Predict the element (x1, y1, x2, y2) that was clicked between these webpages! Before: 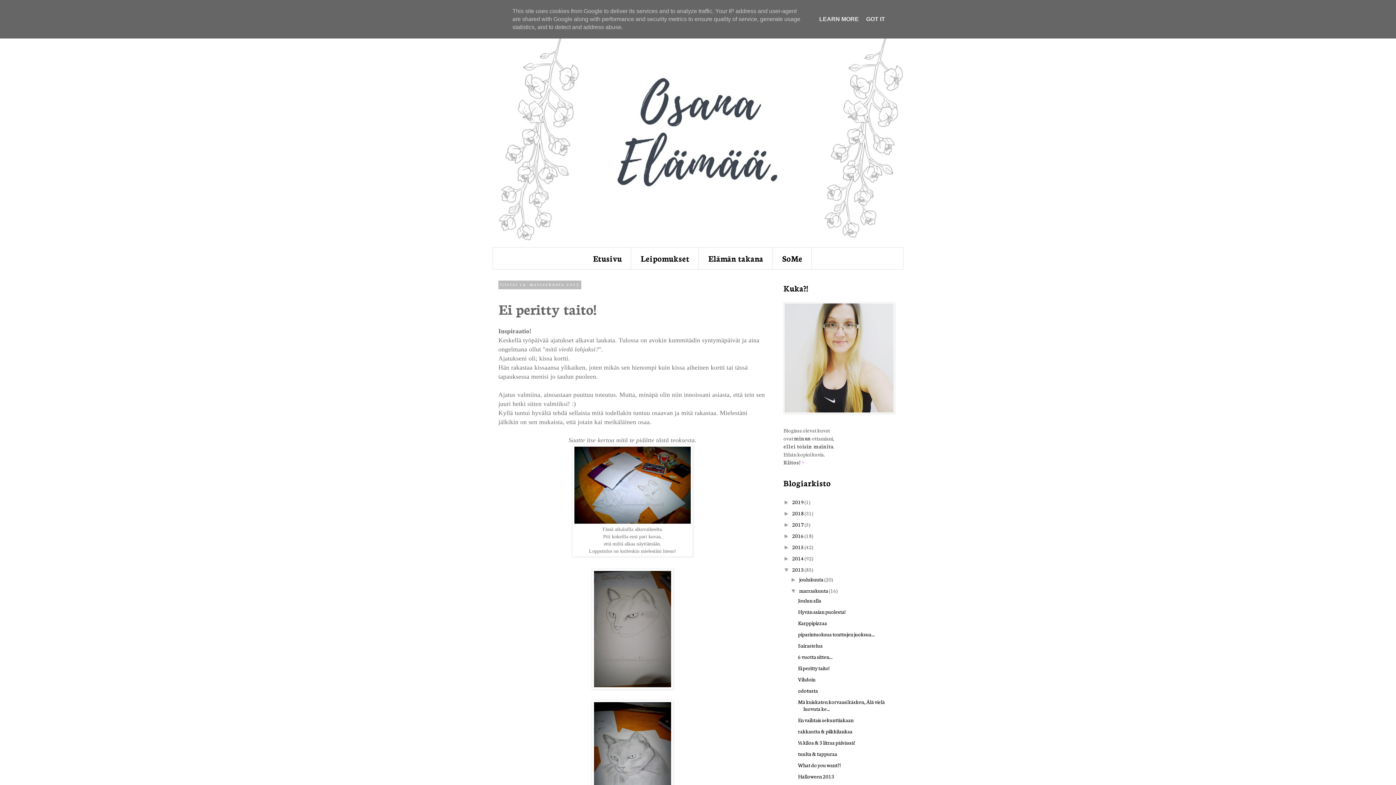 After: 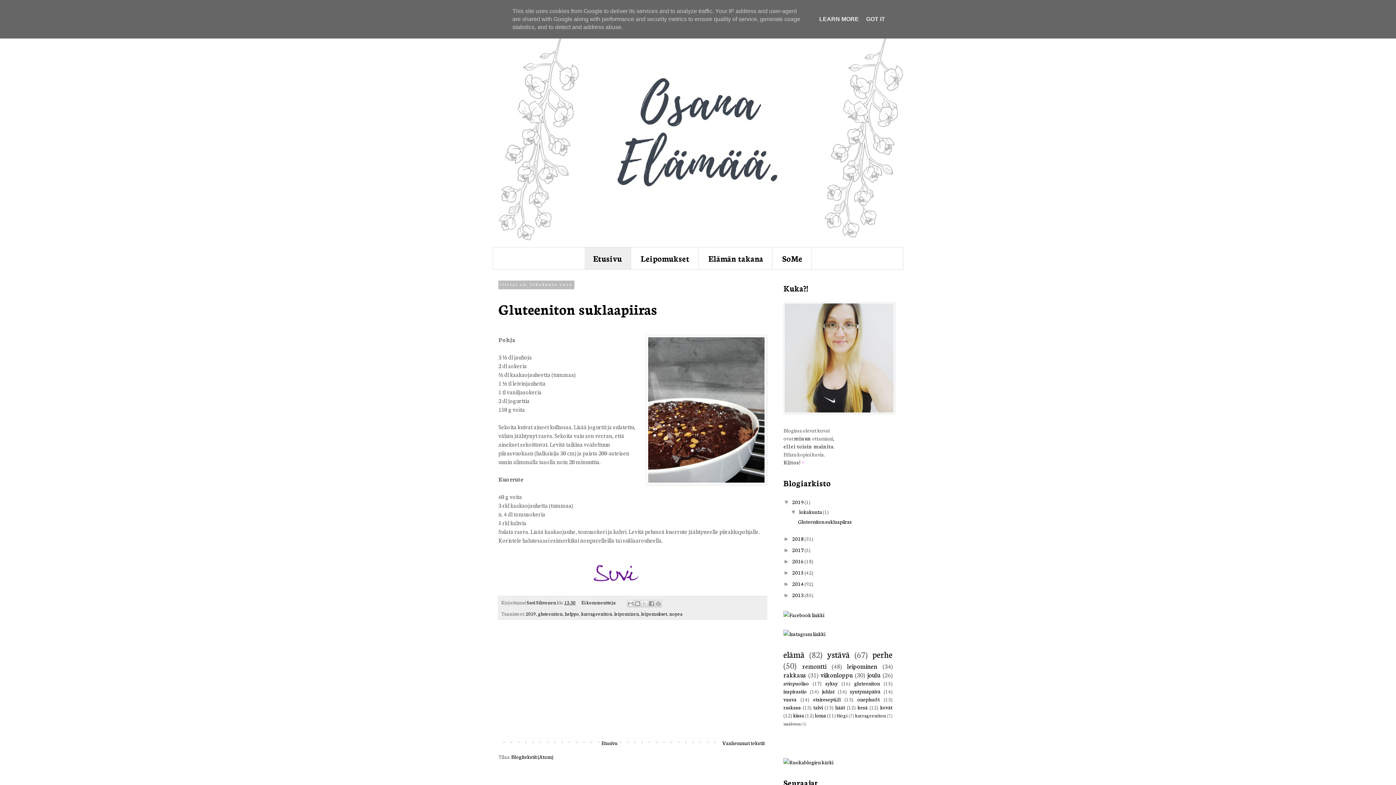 Action: bbox: (492, 14, 903, 247)